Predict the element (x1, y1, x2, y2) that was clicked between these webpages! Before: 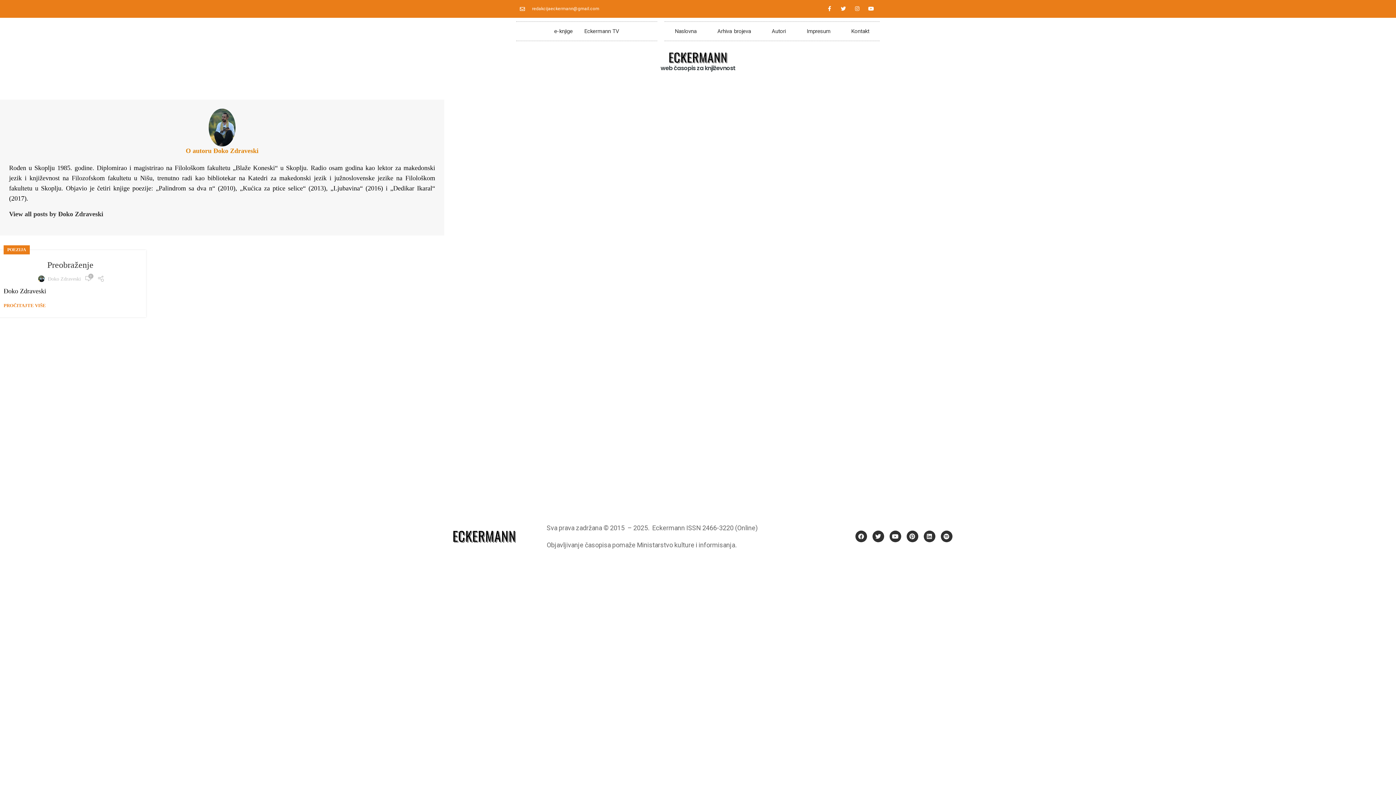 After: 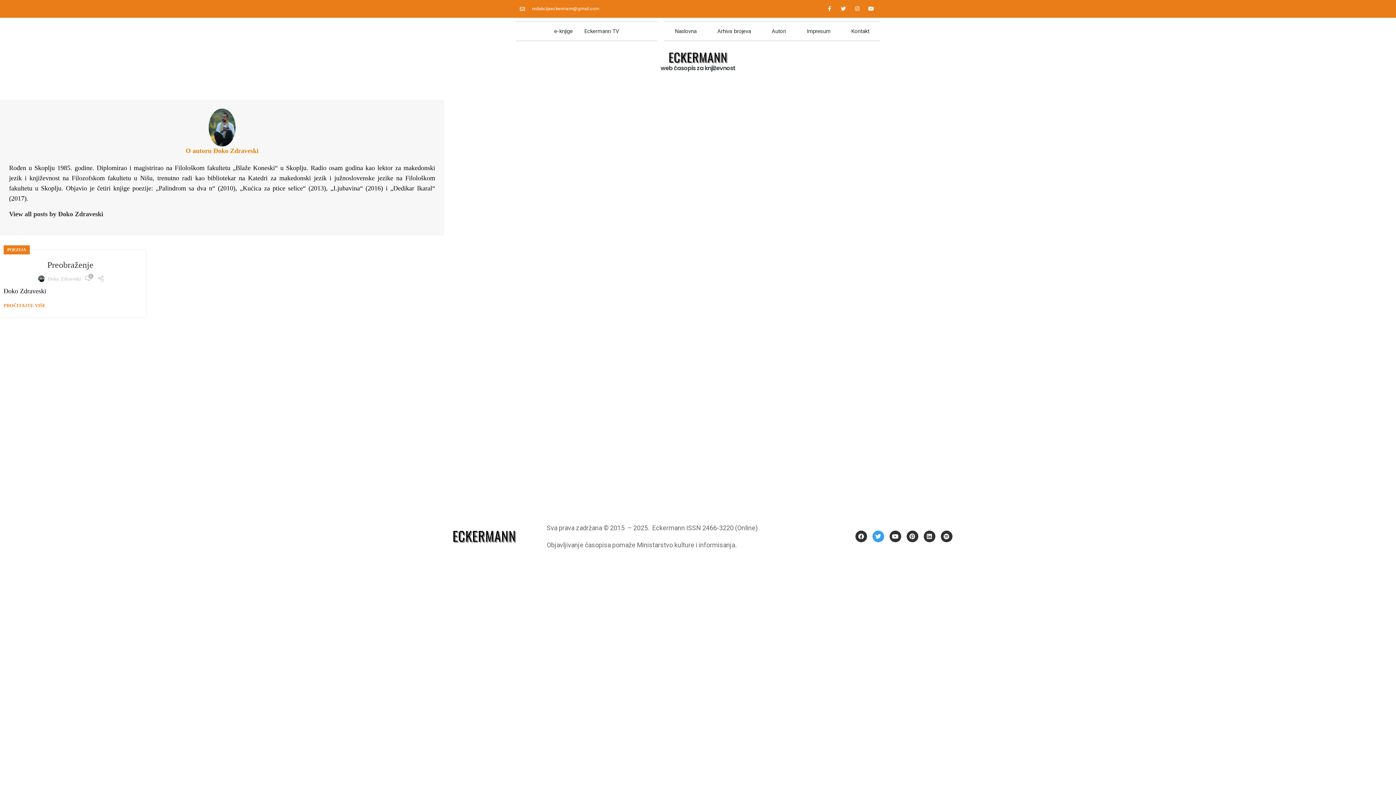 Action: bbox: (872, 530, 884, 542) label: Twitter